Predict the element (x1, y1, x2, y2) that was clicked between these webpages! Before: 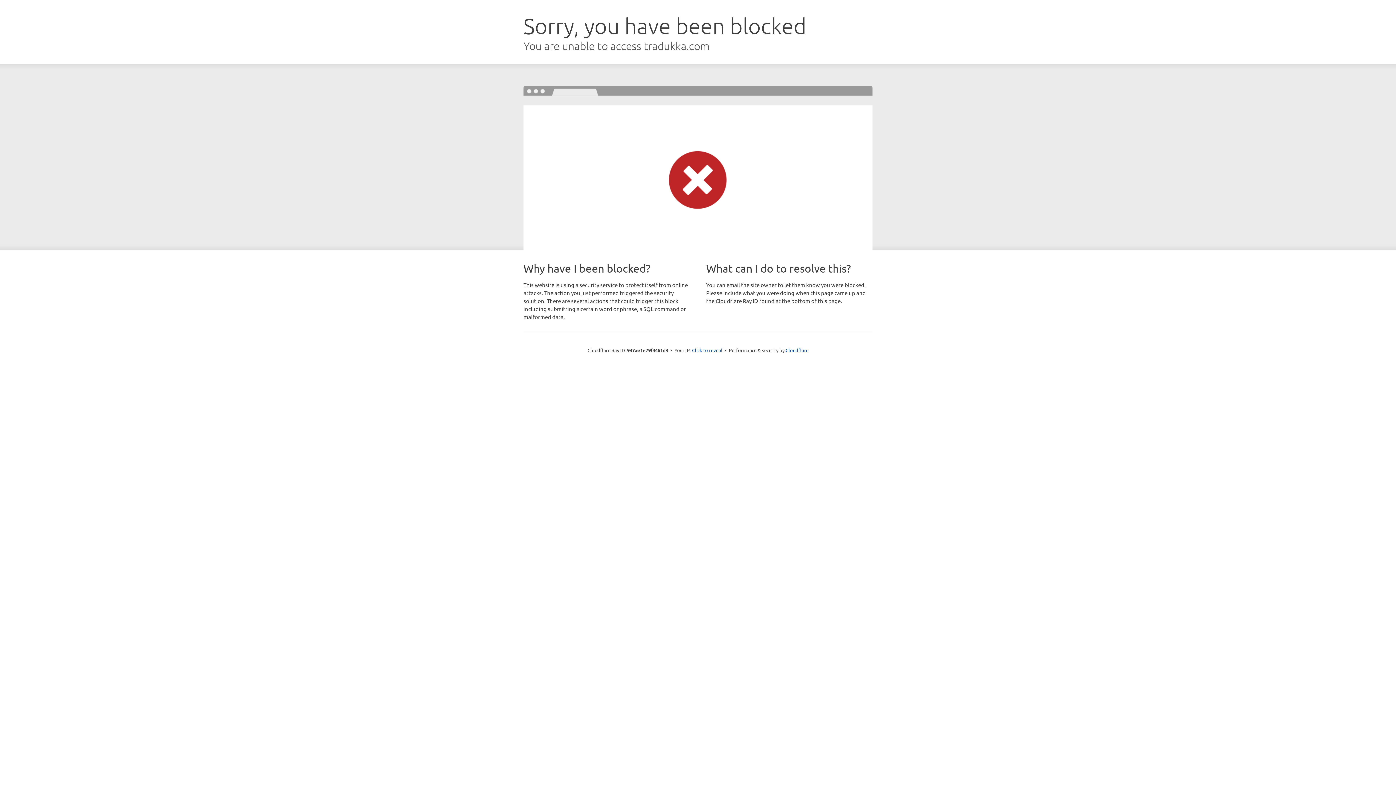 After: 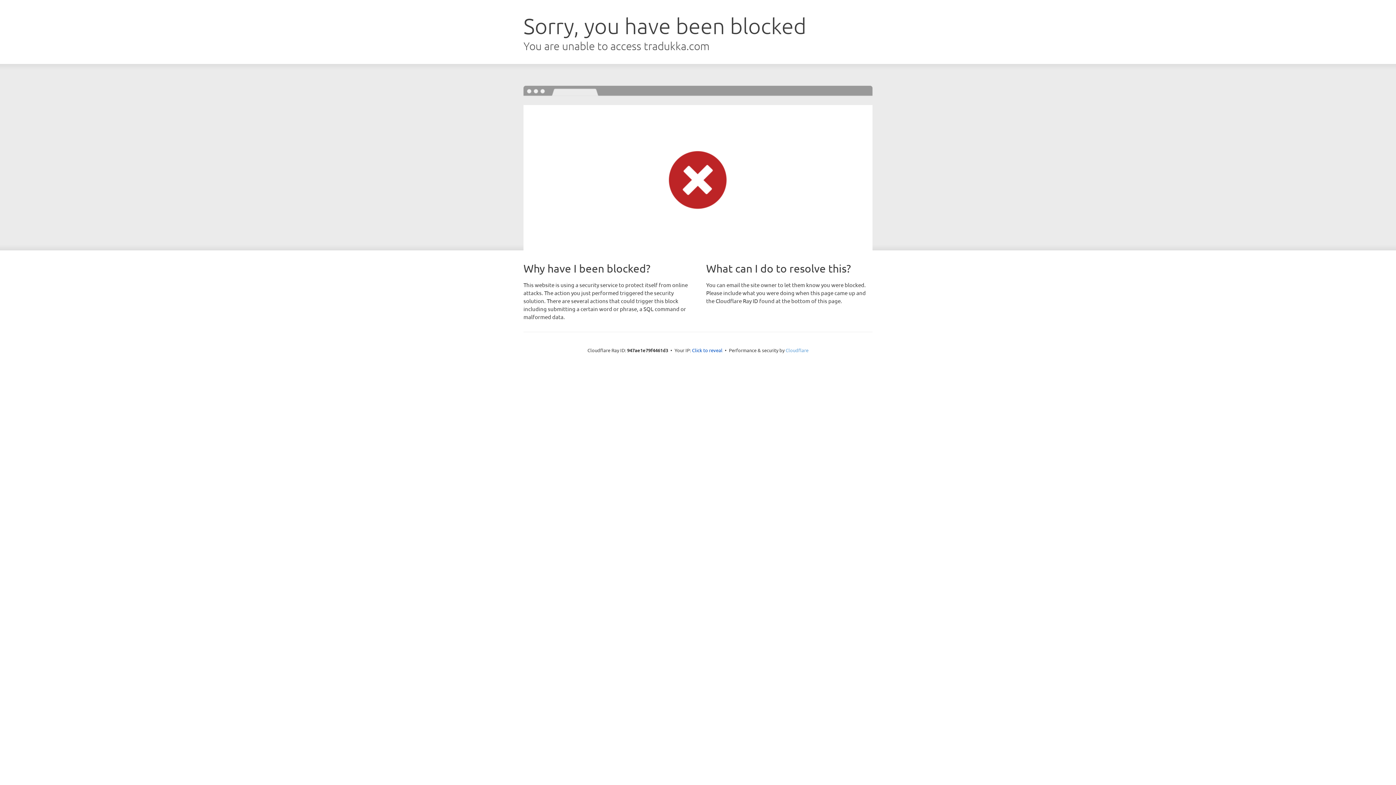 Action: bbox: (785, 347, 808, 353) label: Cloudflare